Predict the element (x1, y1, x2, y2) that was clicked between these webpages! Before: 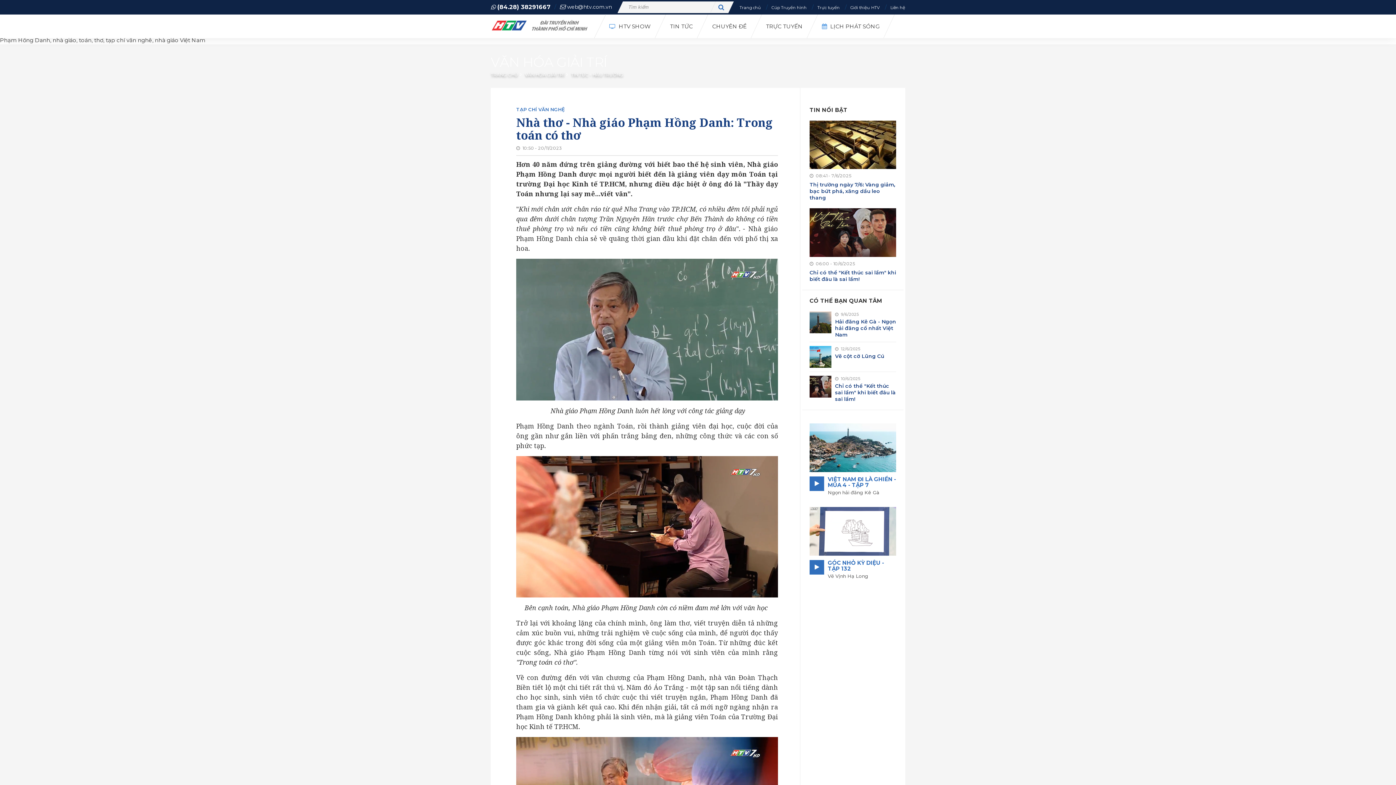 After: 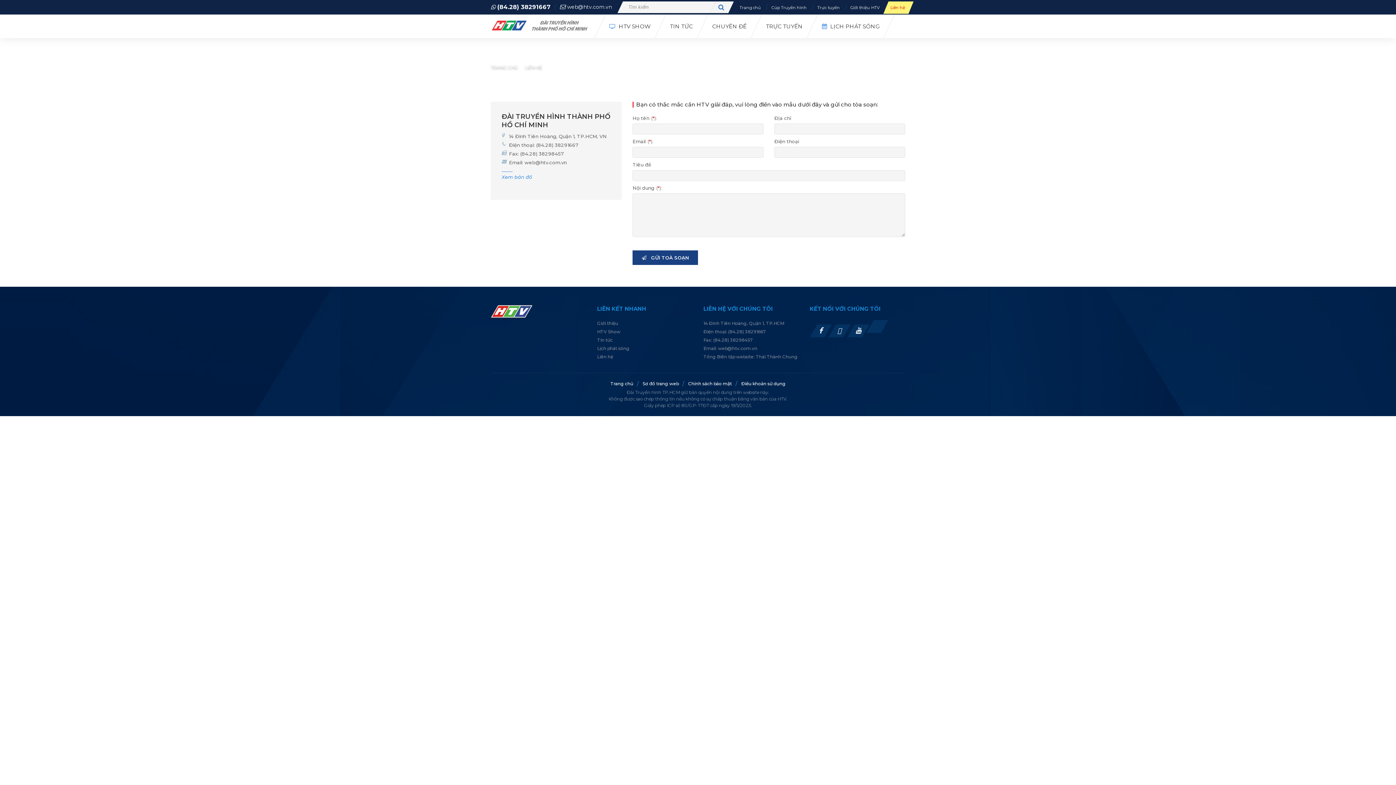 Action: label: Liên hệ bbox: (890, 5, 905, 10)